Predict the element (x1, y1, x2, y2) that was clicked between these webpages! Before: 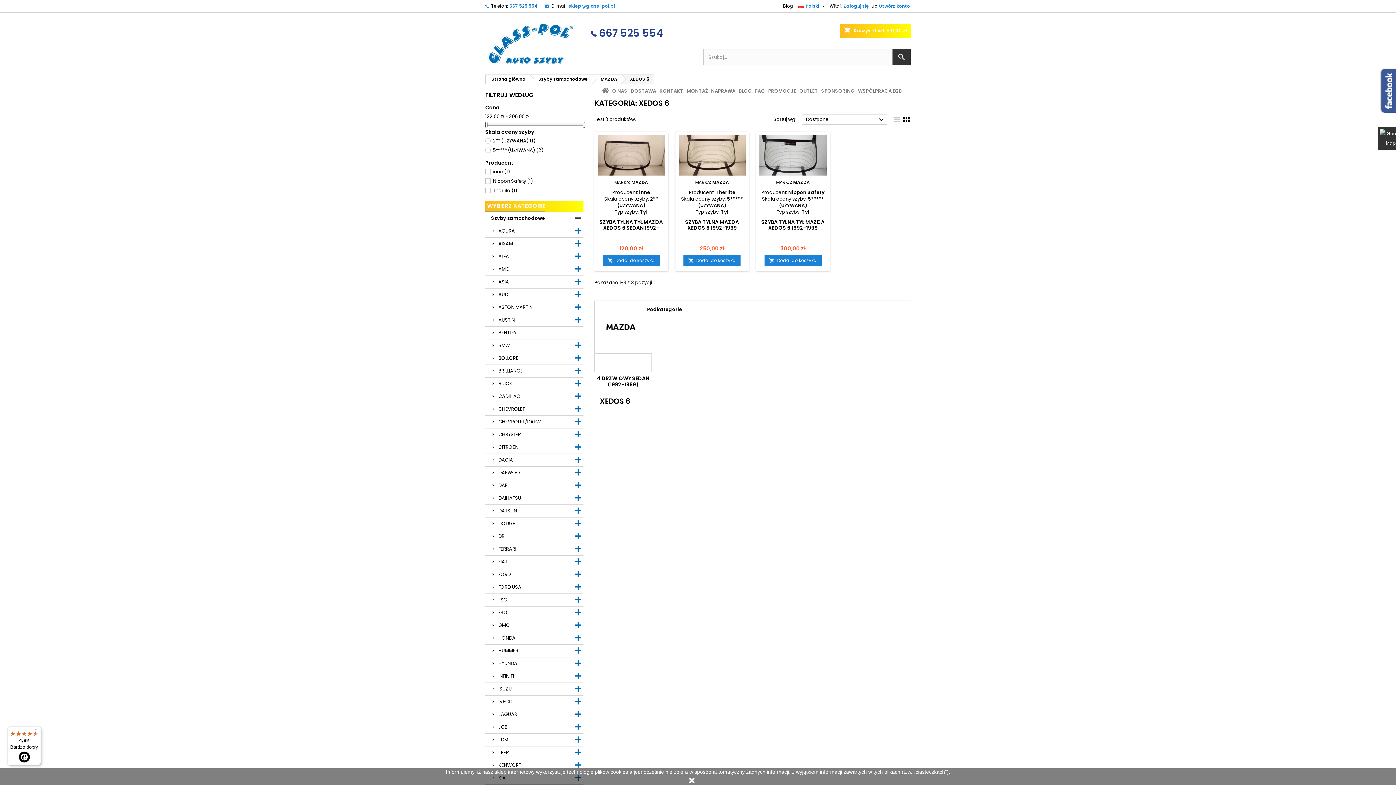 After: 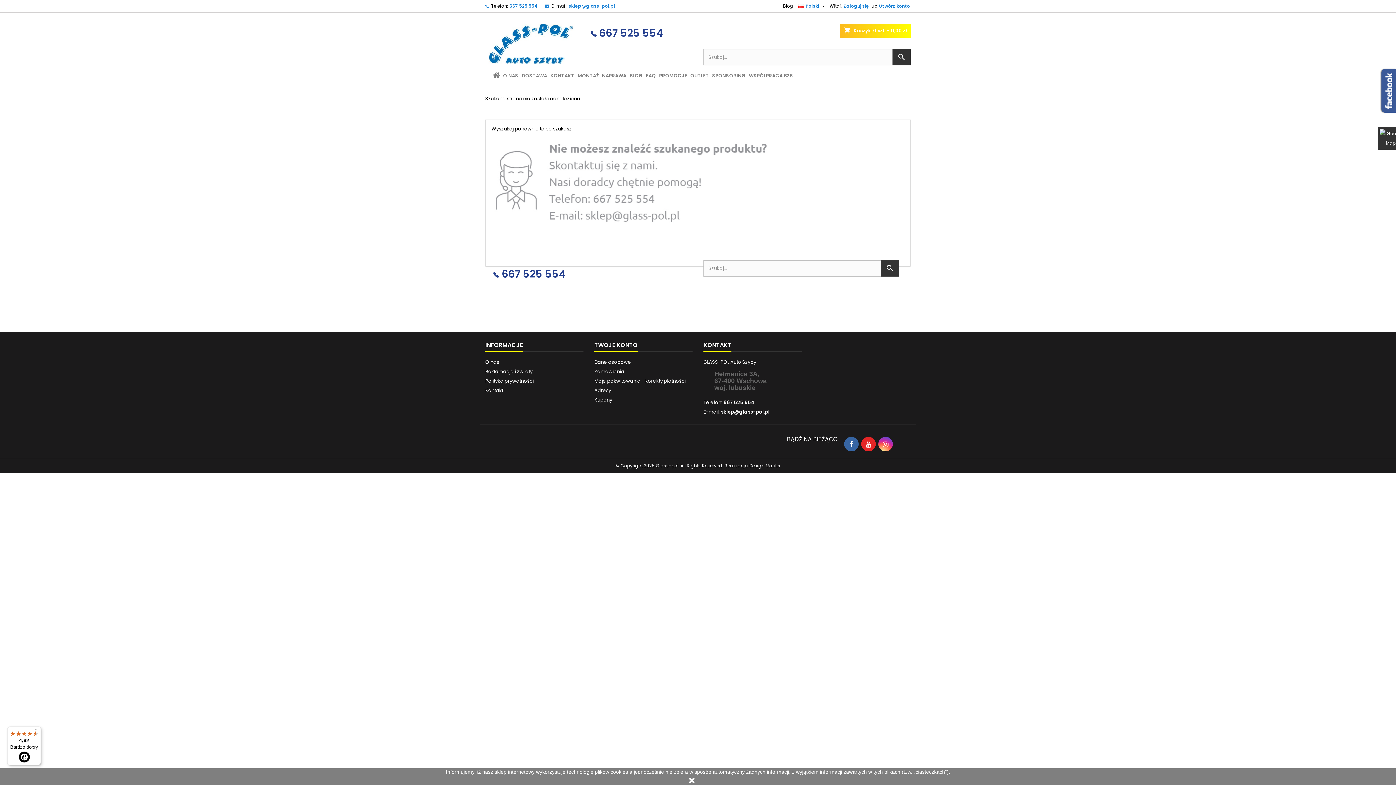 Action: bbox: (793, 179, 810, 185) label: MAZDA